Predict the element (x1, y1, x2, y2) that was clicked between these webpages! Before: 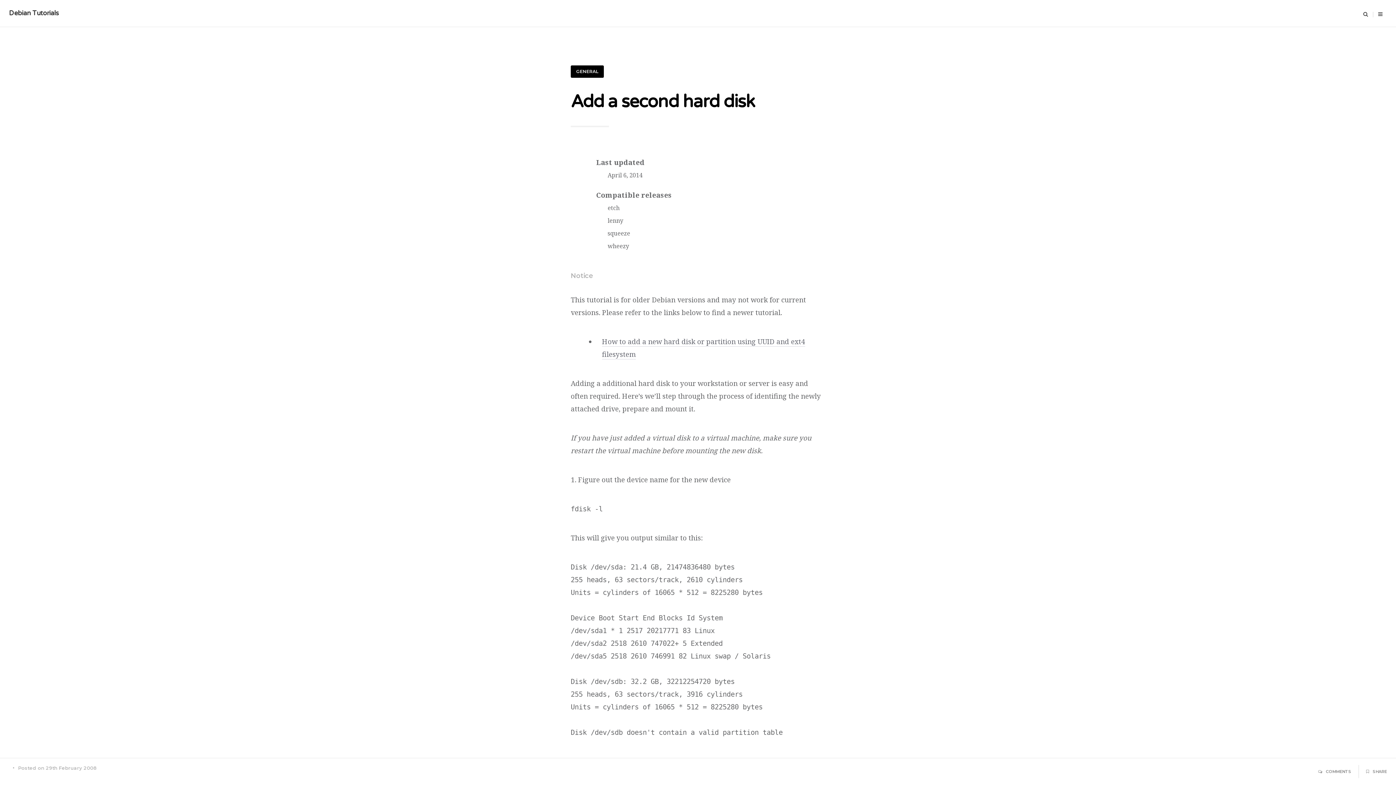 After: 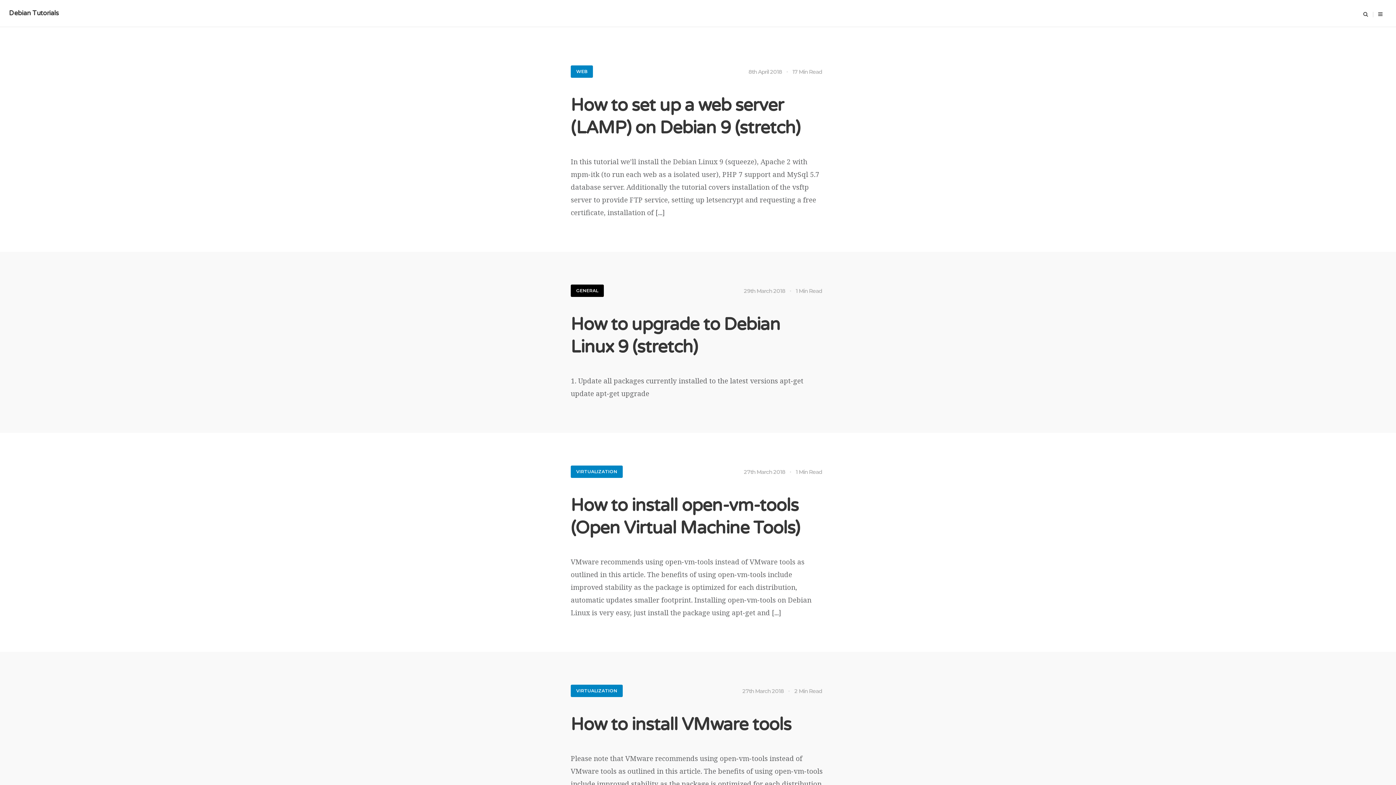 Action: label: Debian Tutorials bbox: (9, 9, 58, 17)